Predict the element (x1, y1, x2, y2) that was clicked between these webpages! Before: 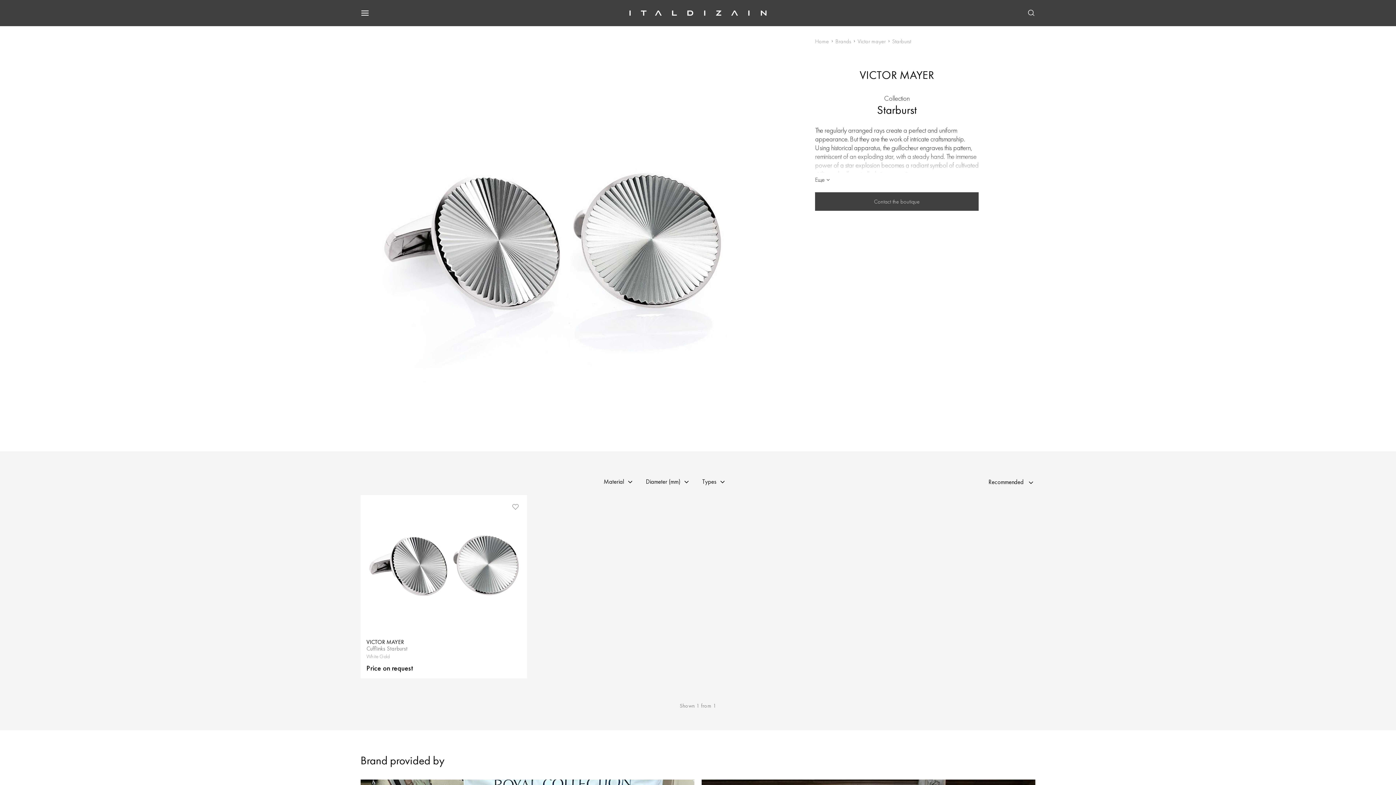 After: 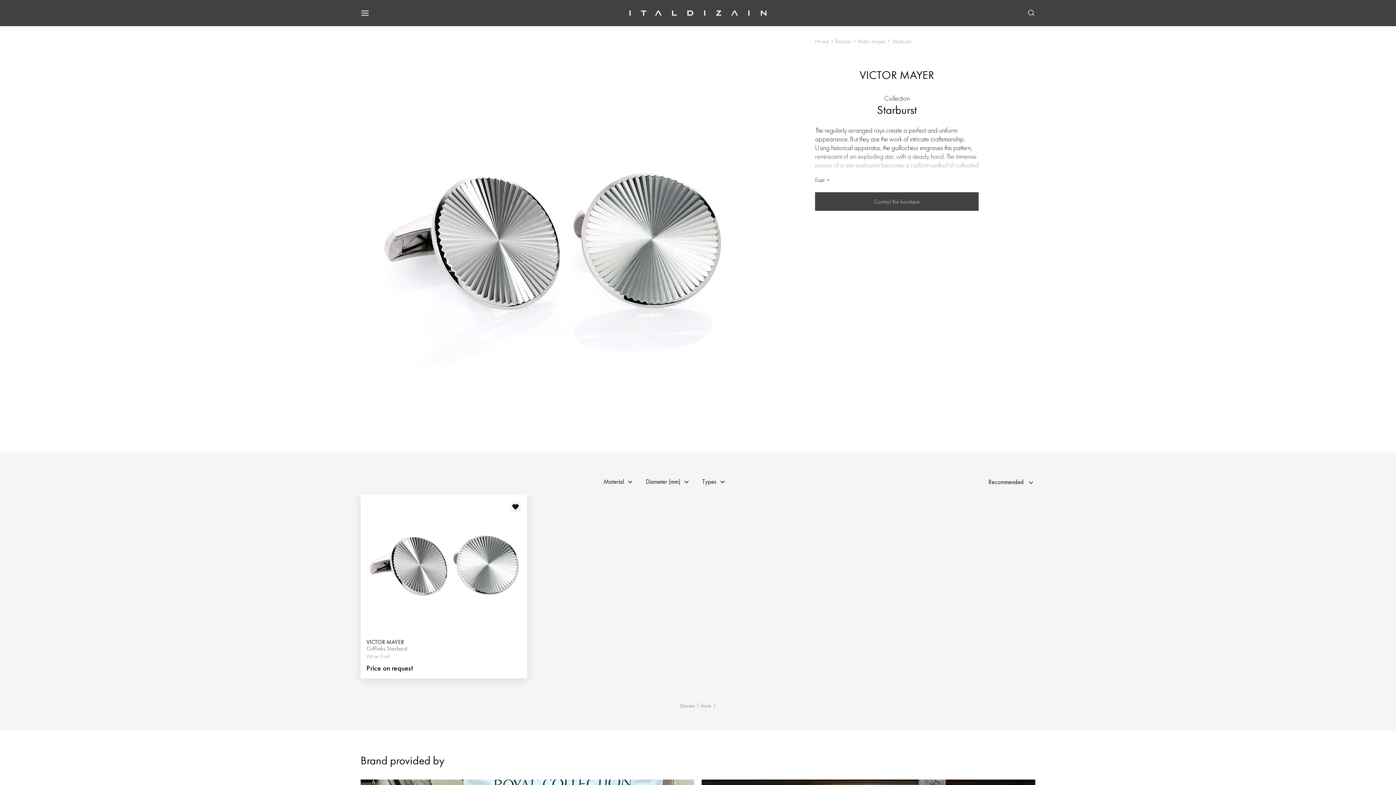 Action: bbox: (509, 501, 521, 512)